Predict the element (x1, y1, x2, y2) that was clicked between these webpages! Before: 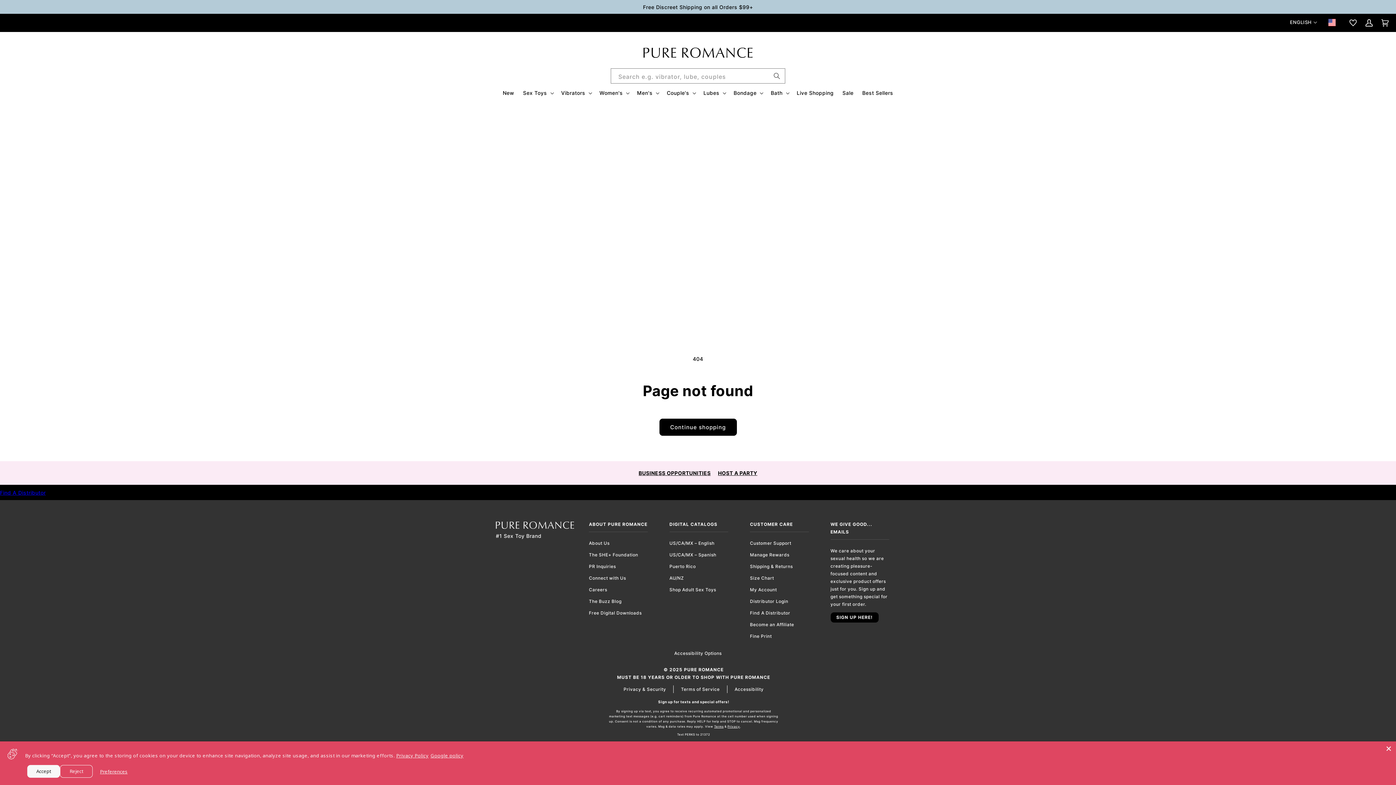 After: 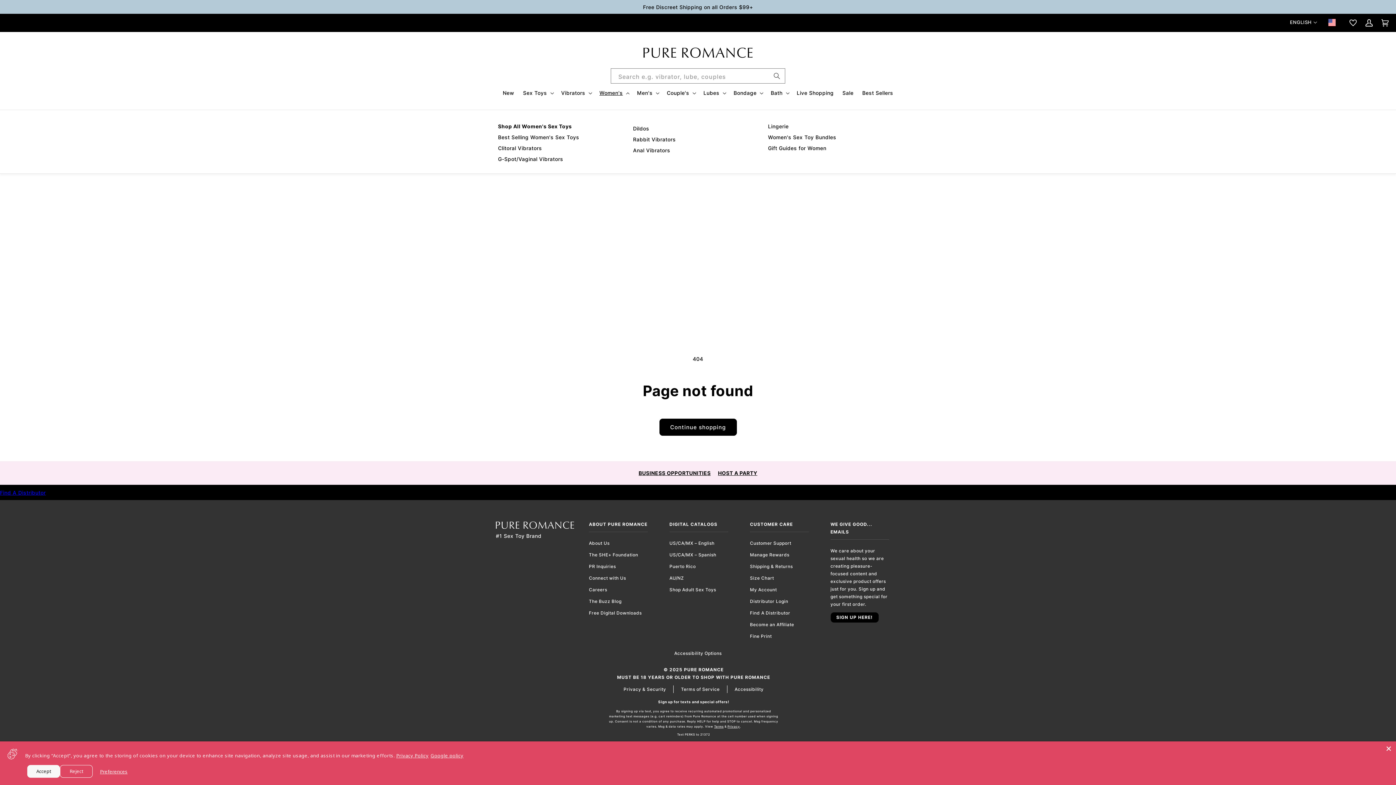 Action: label: Women's bbox: (595, 85, 632, 100)